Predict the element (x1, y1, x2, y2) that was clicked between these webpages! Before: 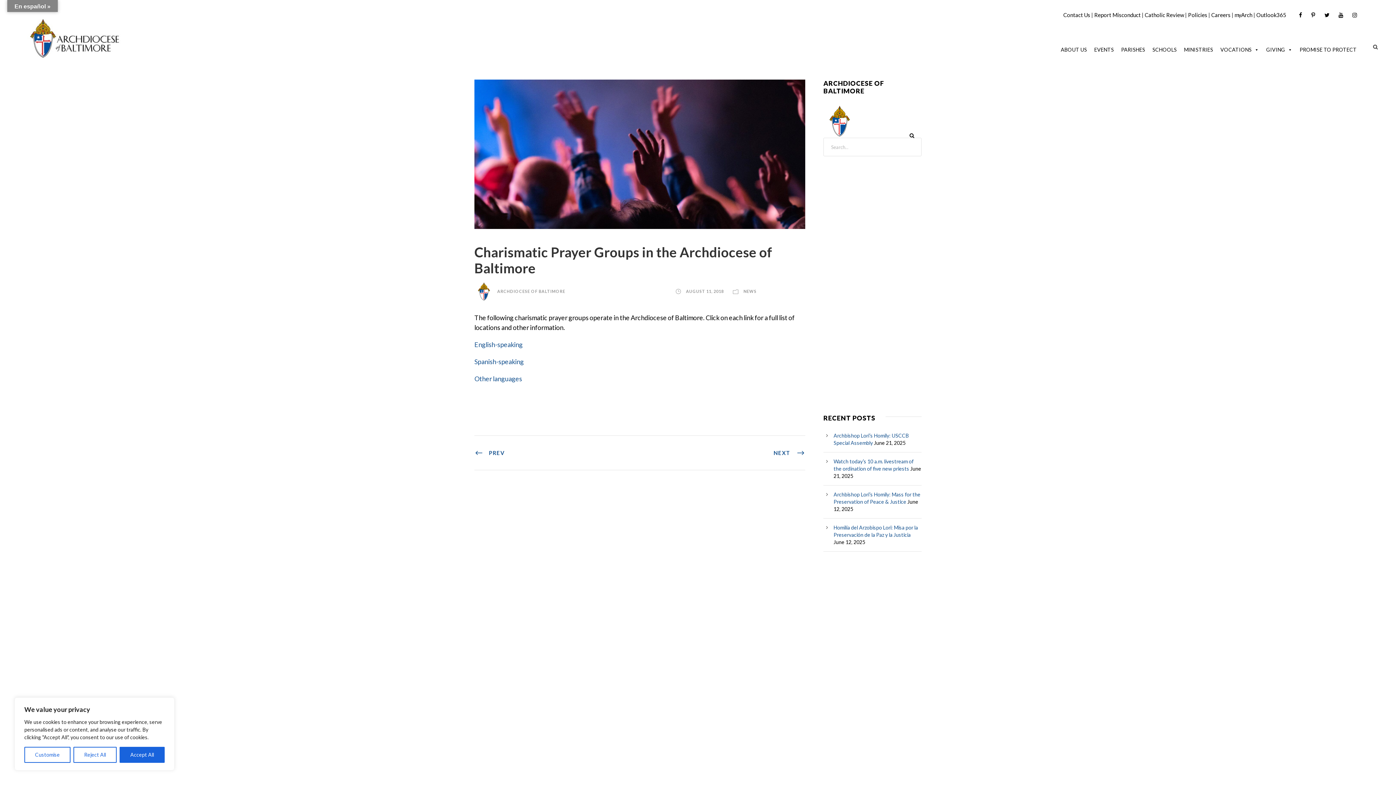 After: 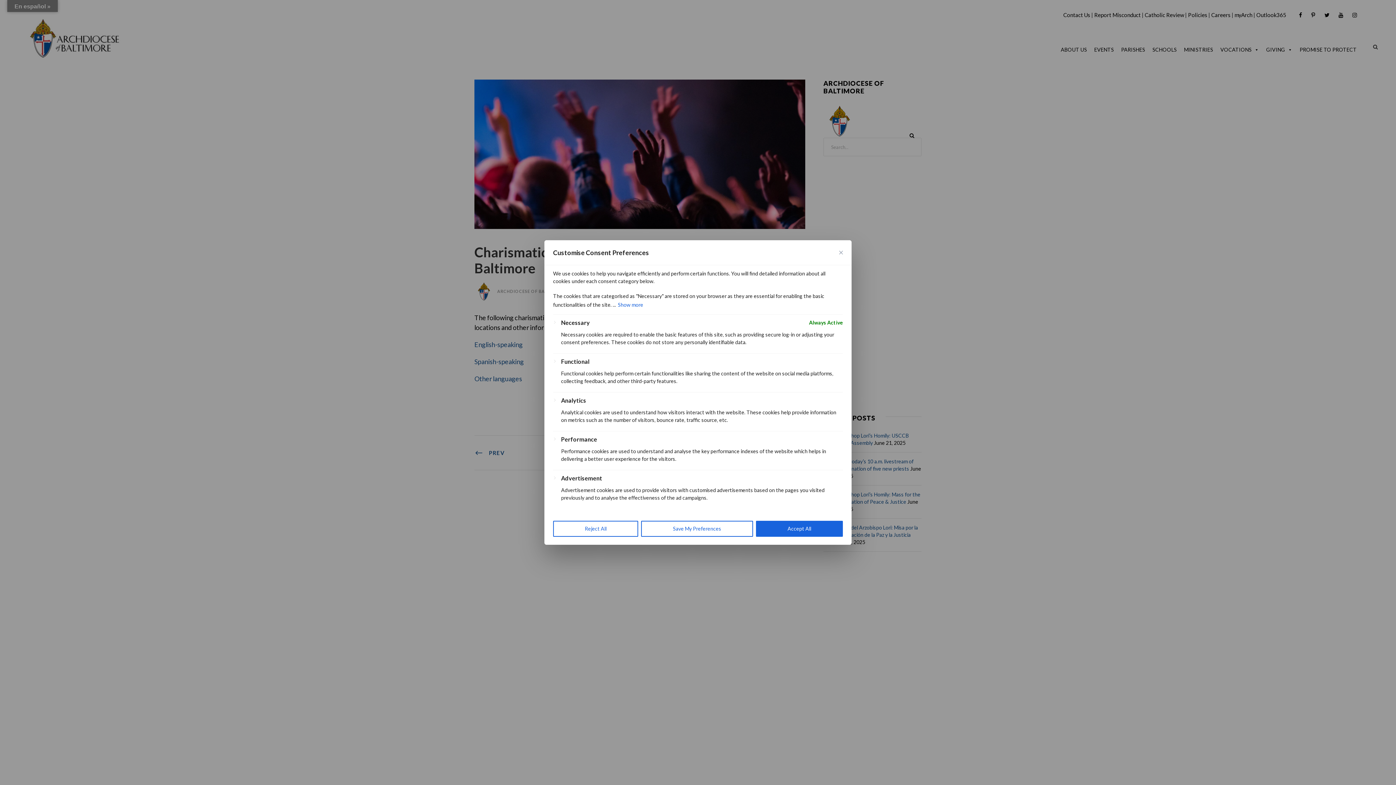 Action: bbox: (24, 747, 70, 763) label: Customise